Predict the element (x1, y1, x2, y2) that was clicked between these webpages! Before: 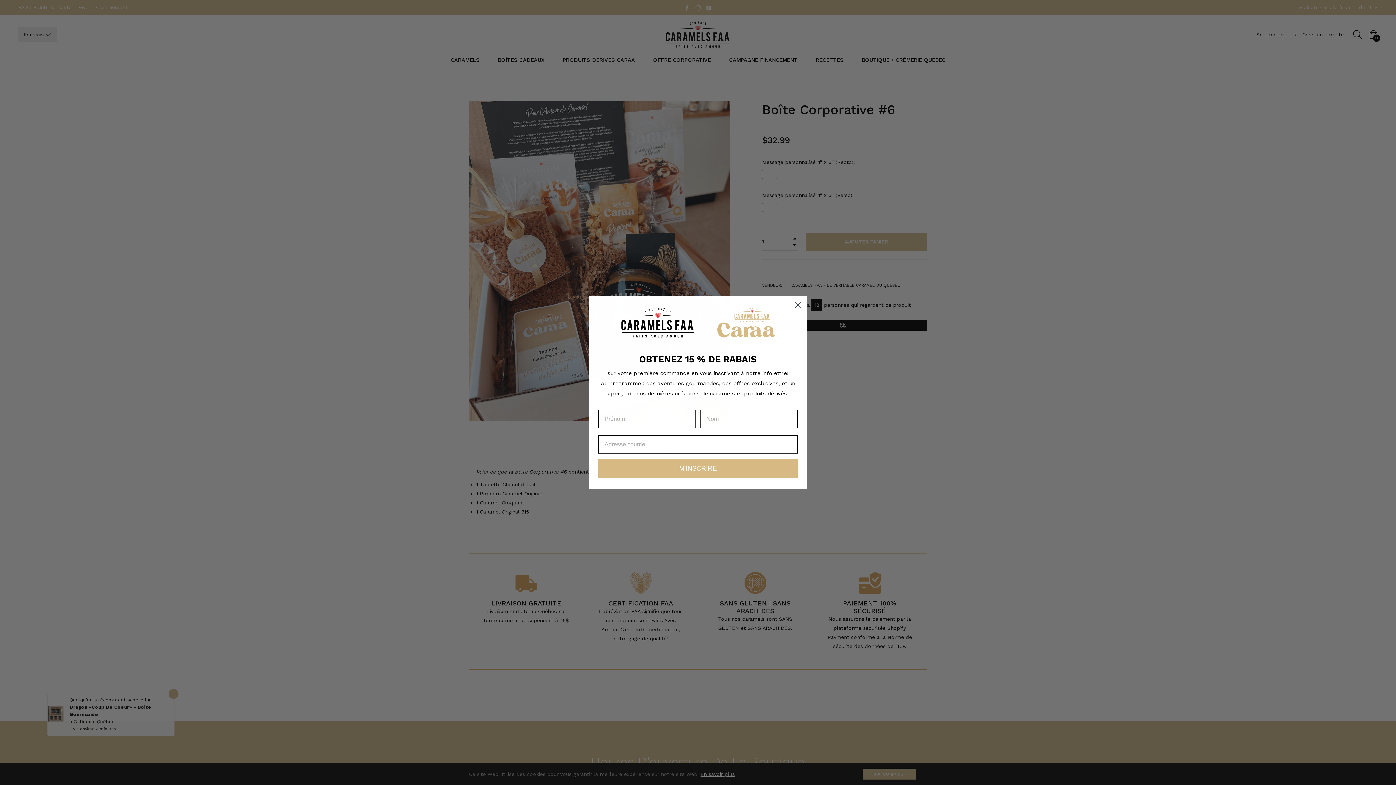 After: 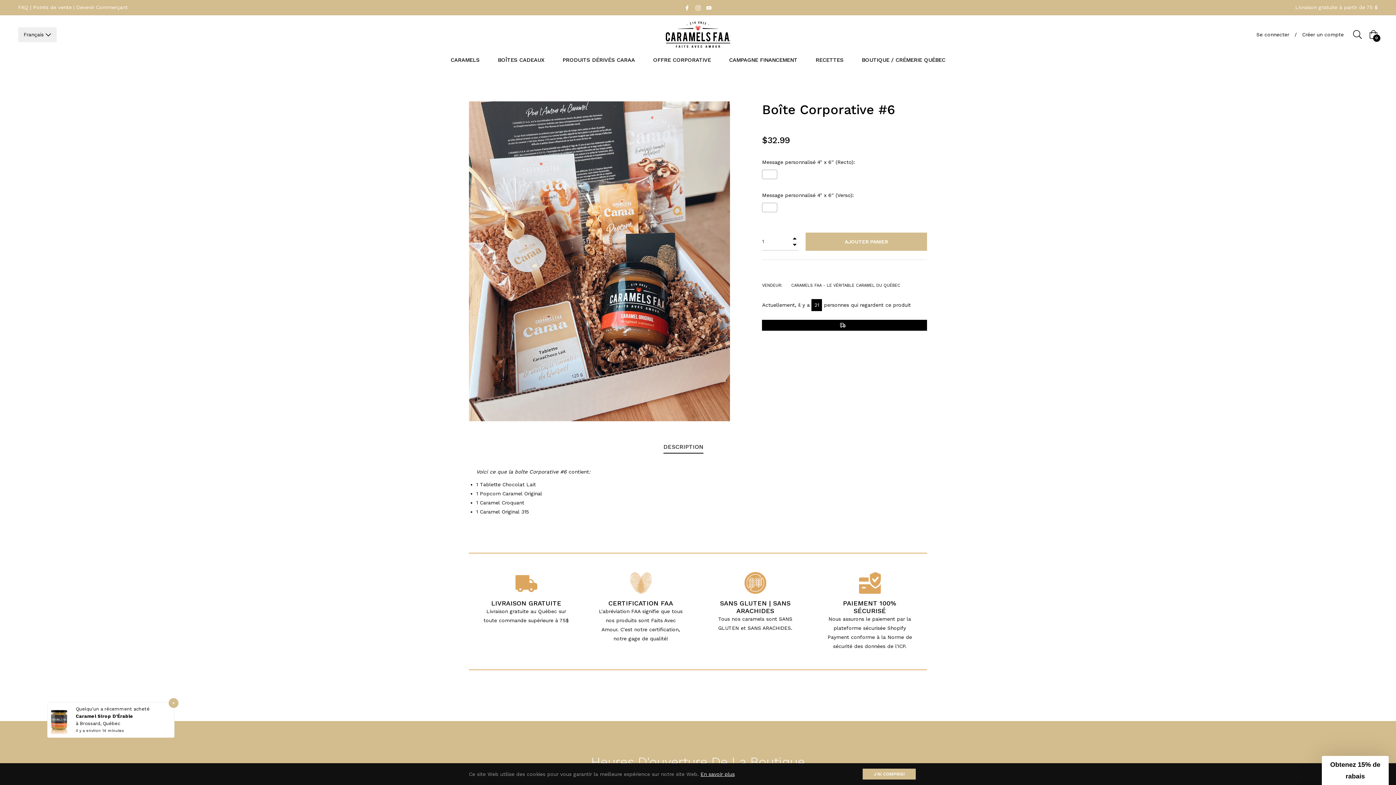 Action: bbox: (791, 298, 804, 311) label: Close dialog